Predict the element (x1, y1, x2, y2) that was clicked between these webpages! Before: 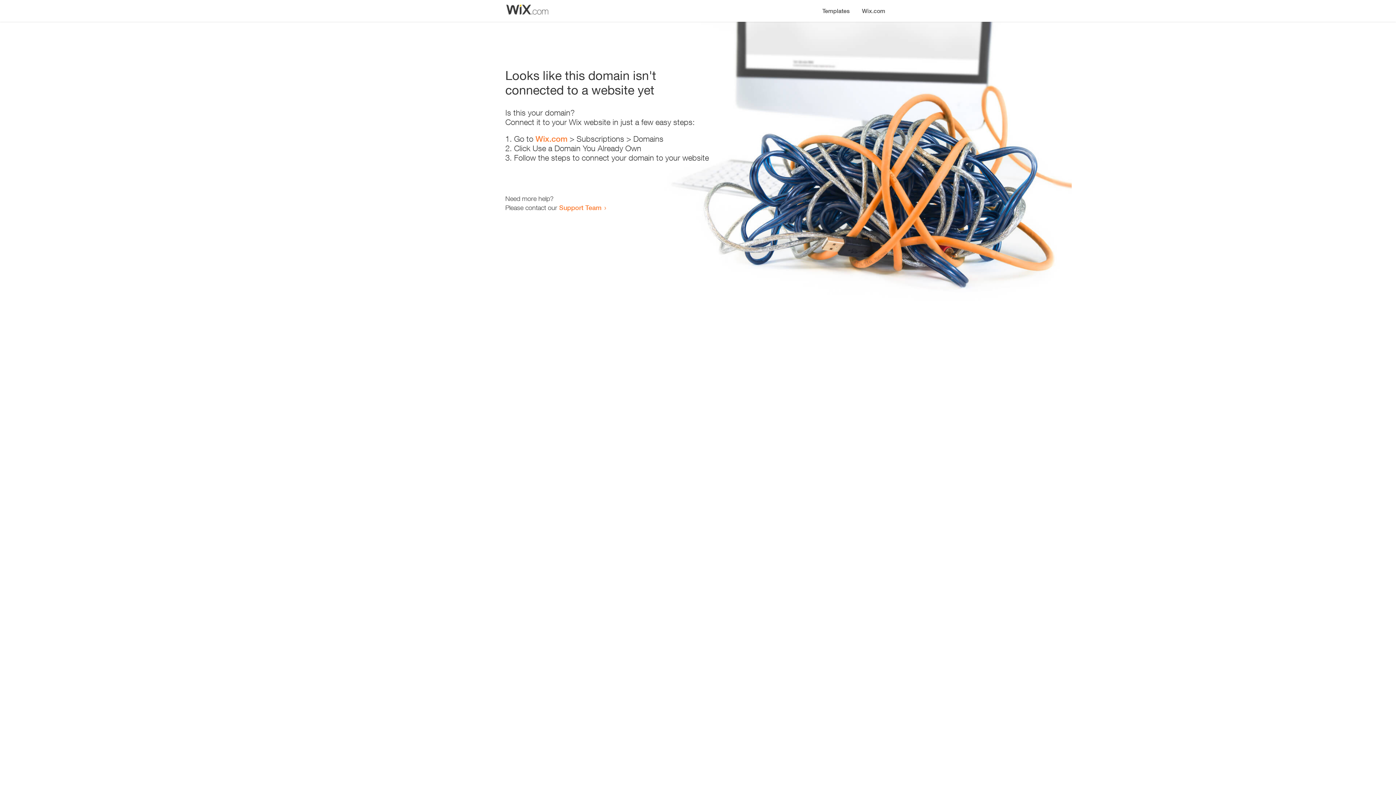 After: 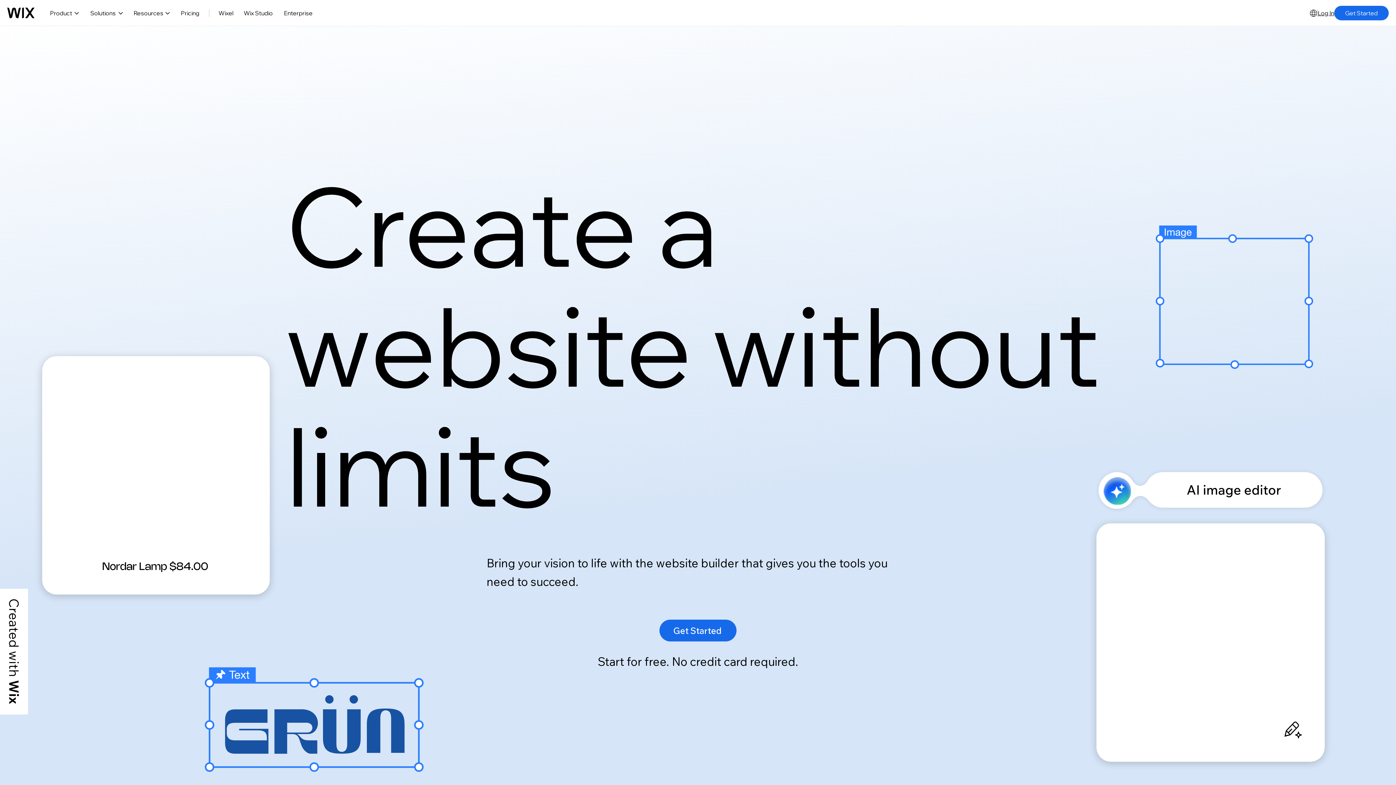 Action: bbox: (535, 134, 567, 143) label: Wix.com